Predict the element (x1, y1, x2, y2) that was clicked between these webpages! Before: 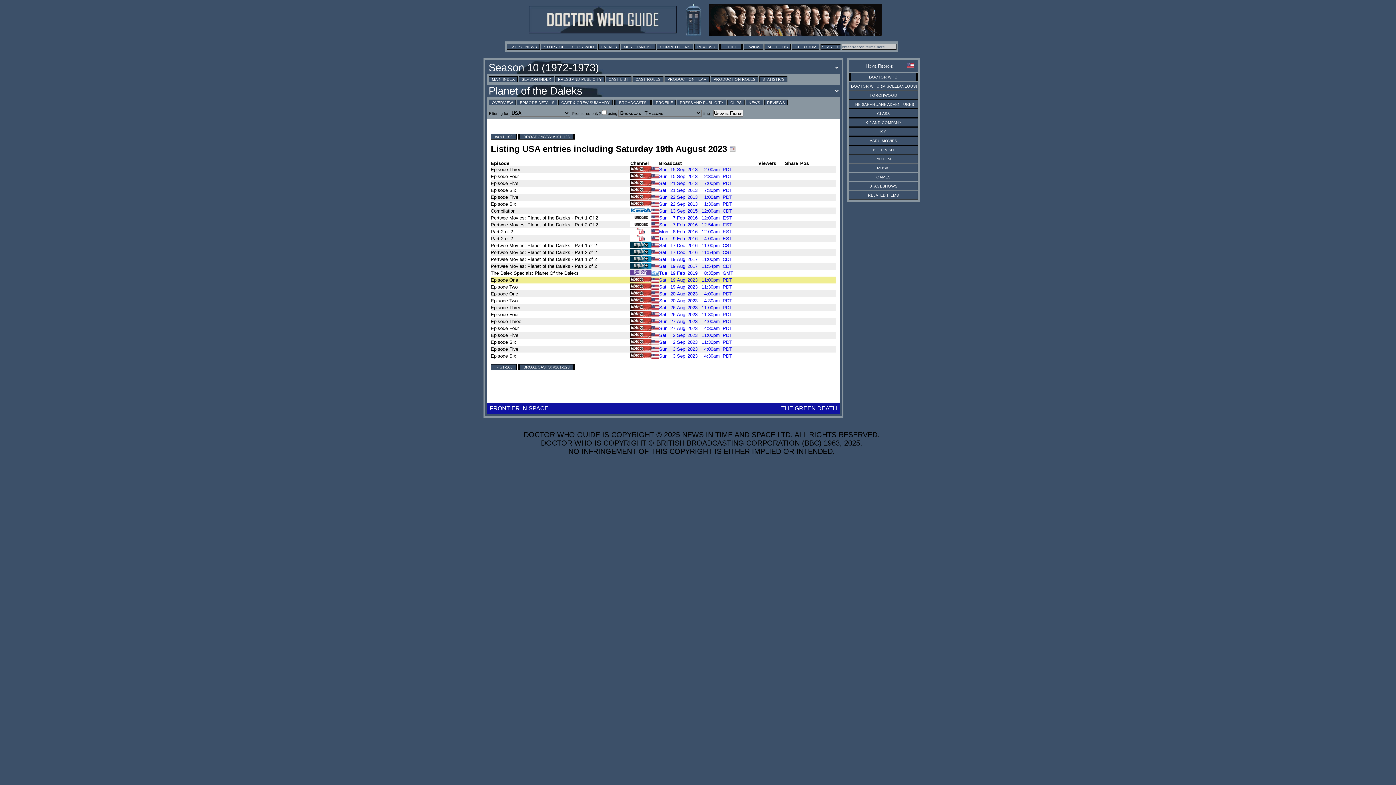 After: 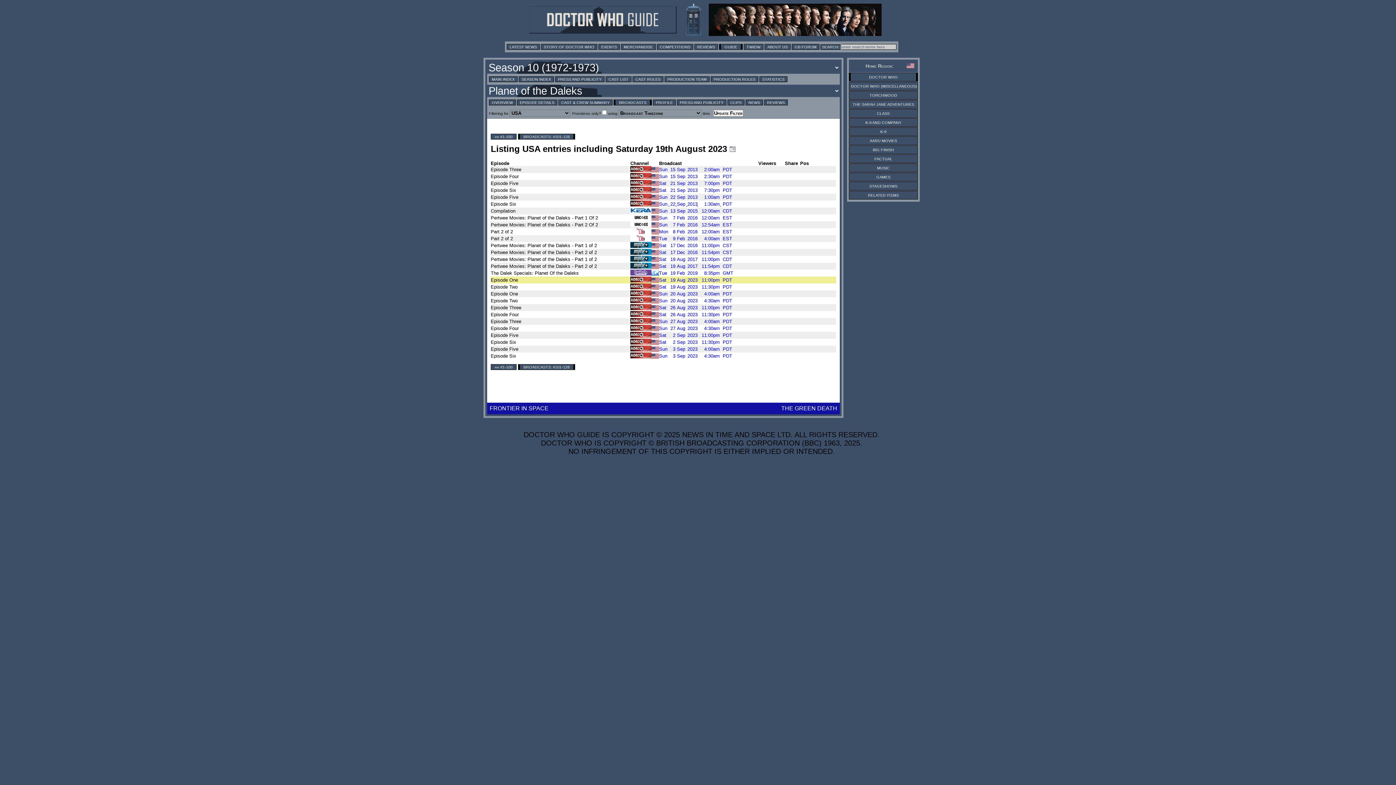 Action: label: Sun 22 Sep 2013 1:30am  PDT bbox: (659, 201, 732, 206)